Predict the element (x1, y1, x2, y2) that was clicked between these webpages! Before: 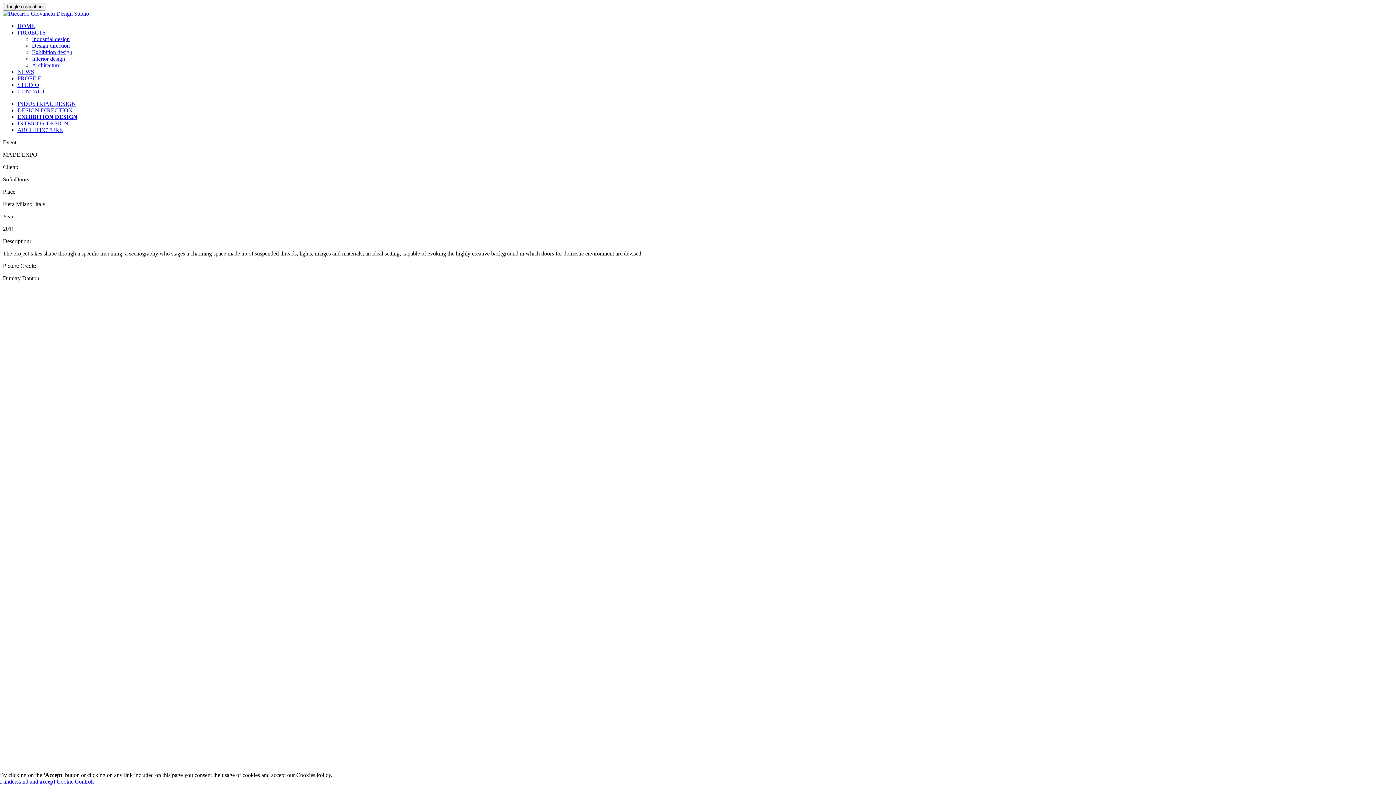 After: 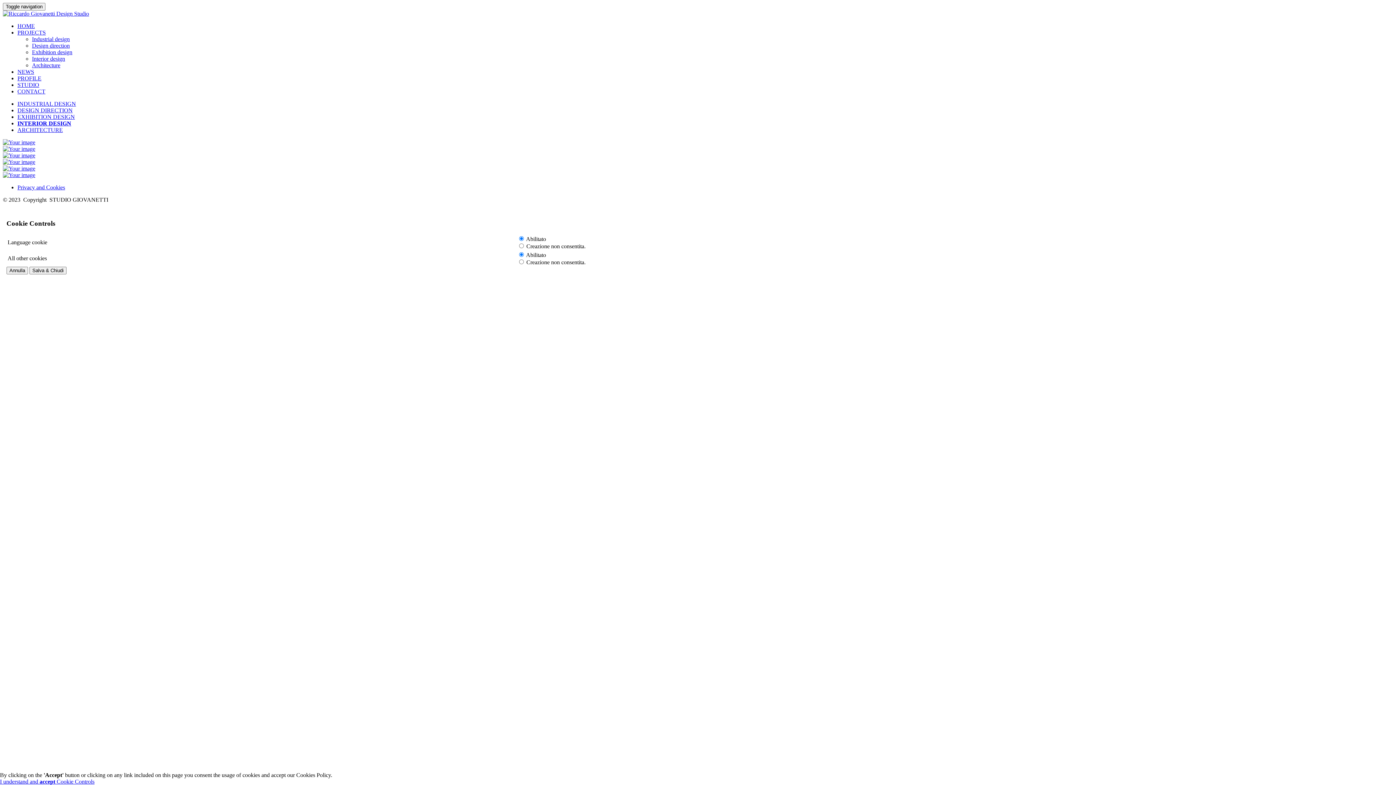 Action: label: Interior design bbox: (32, 55, 65, 61)